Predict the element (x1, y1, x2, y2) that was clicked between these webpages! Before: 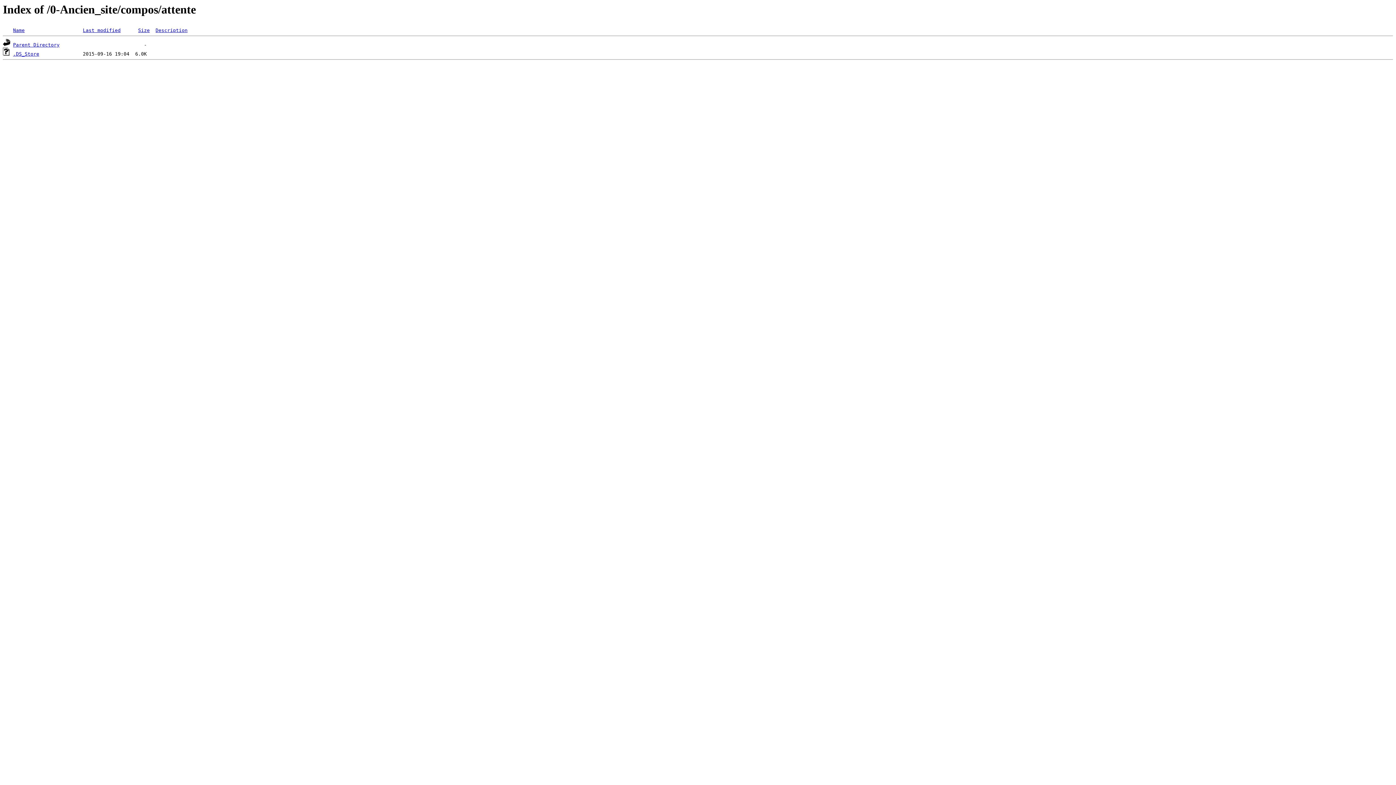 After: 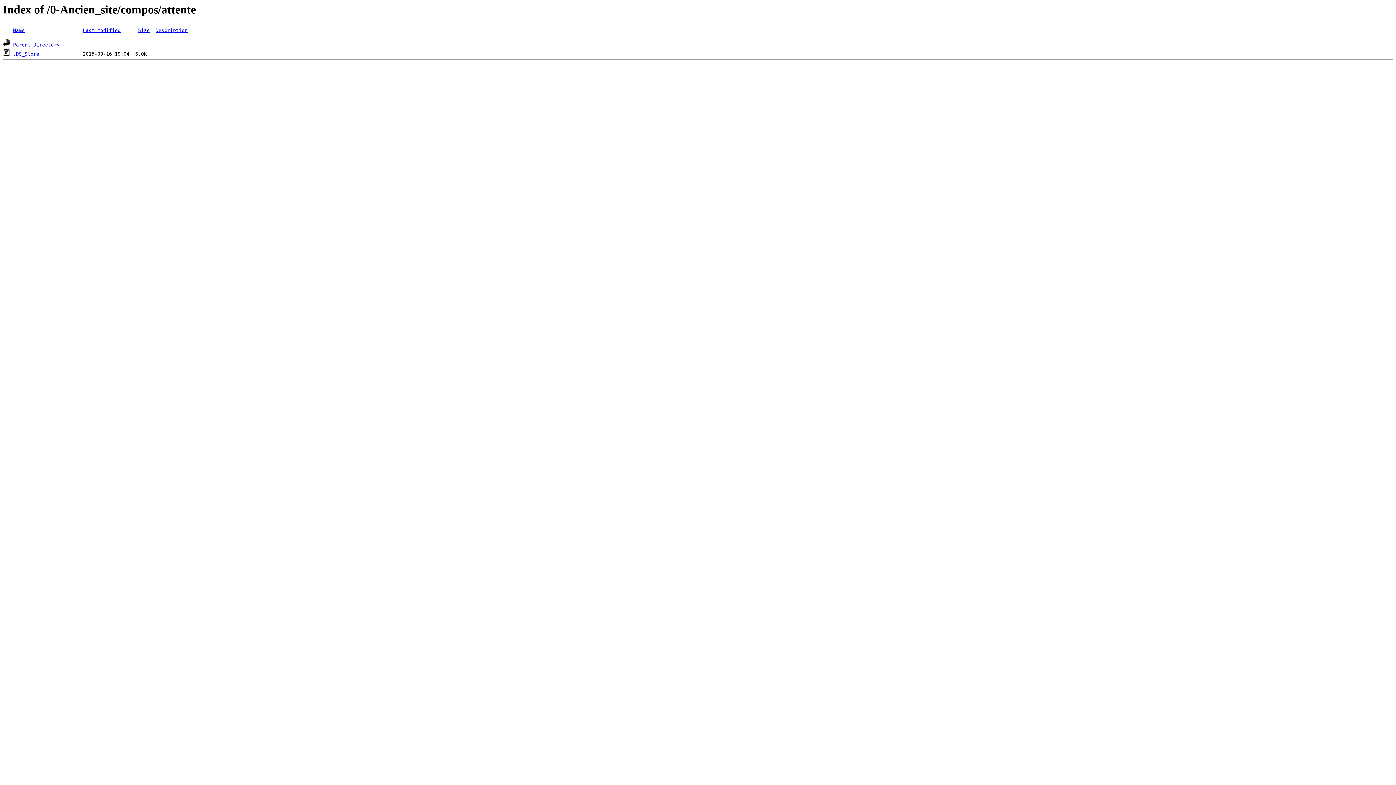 Action: bbox: (13, 51, 39, 56) label: .DS_Store